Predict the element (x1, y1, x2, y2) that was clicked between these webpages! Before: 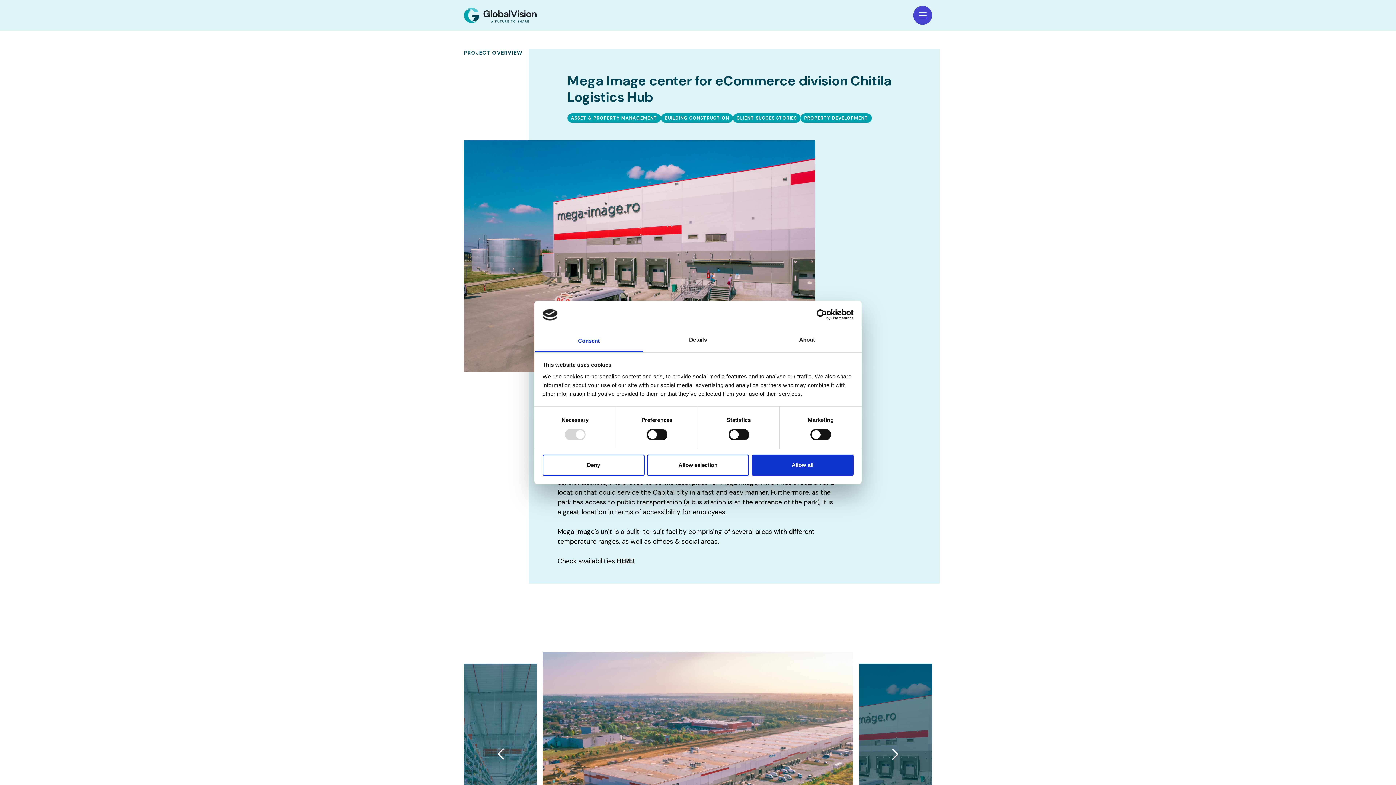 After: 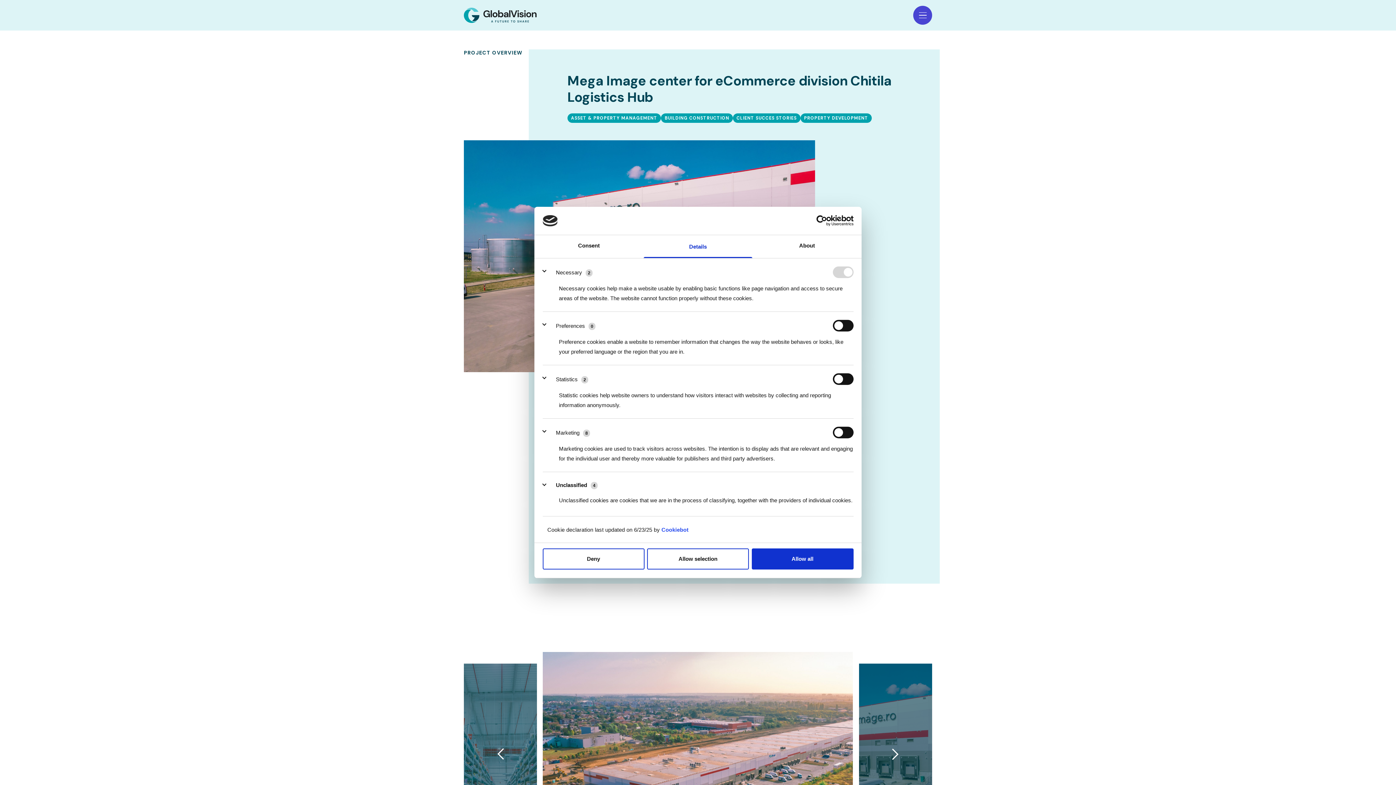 Action: bbox: (643, 329, 752, 352) label: Details